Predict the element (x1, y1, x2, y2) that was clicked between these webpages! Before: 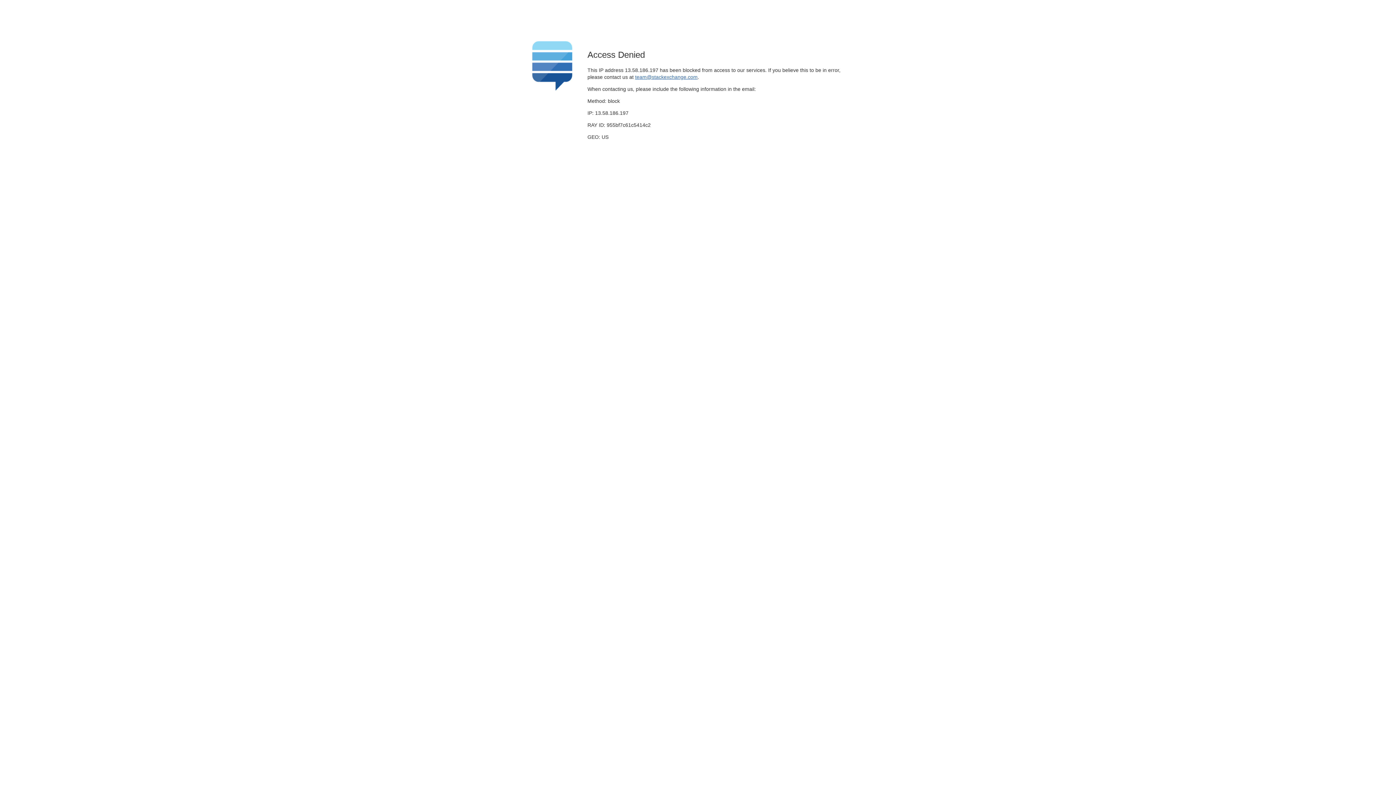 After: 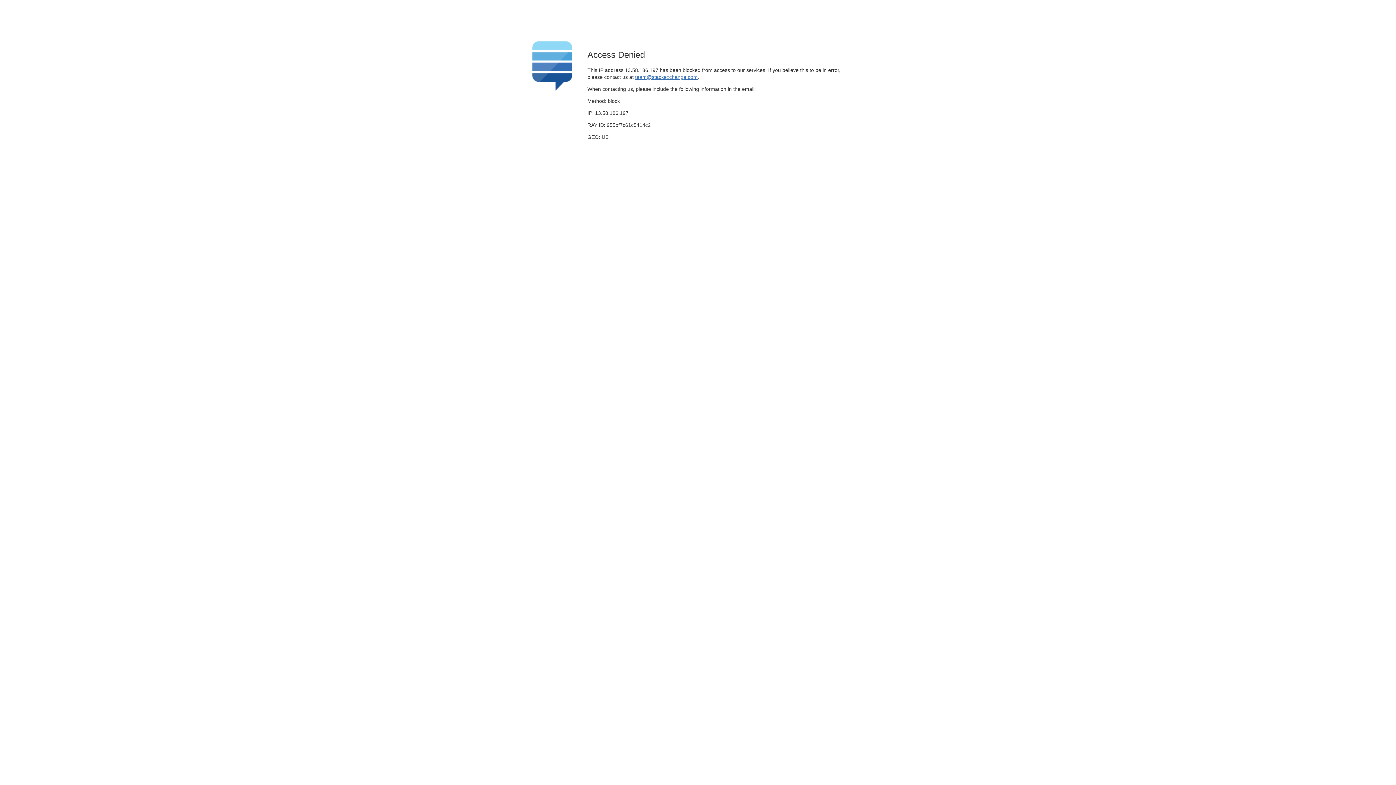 Action: bbox: (635, 74, 697, 79) label: team@stackexchange.com